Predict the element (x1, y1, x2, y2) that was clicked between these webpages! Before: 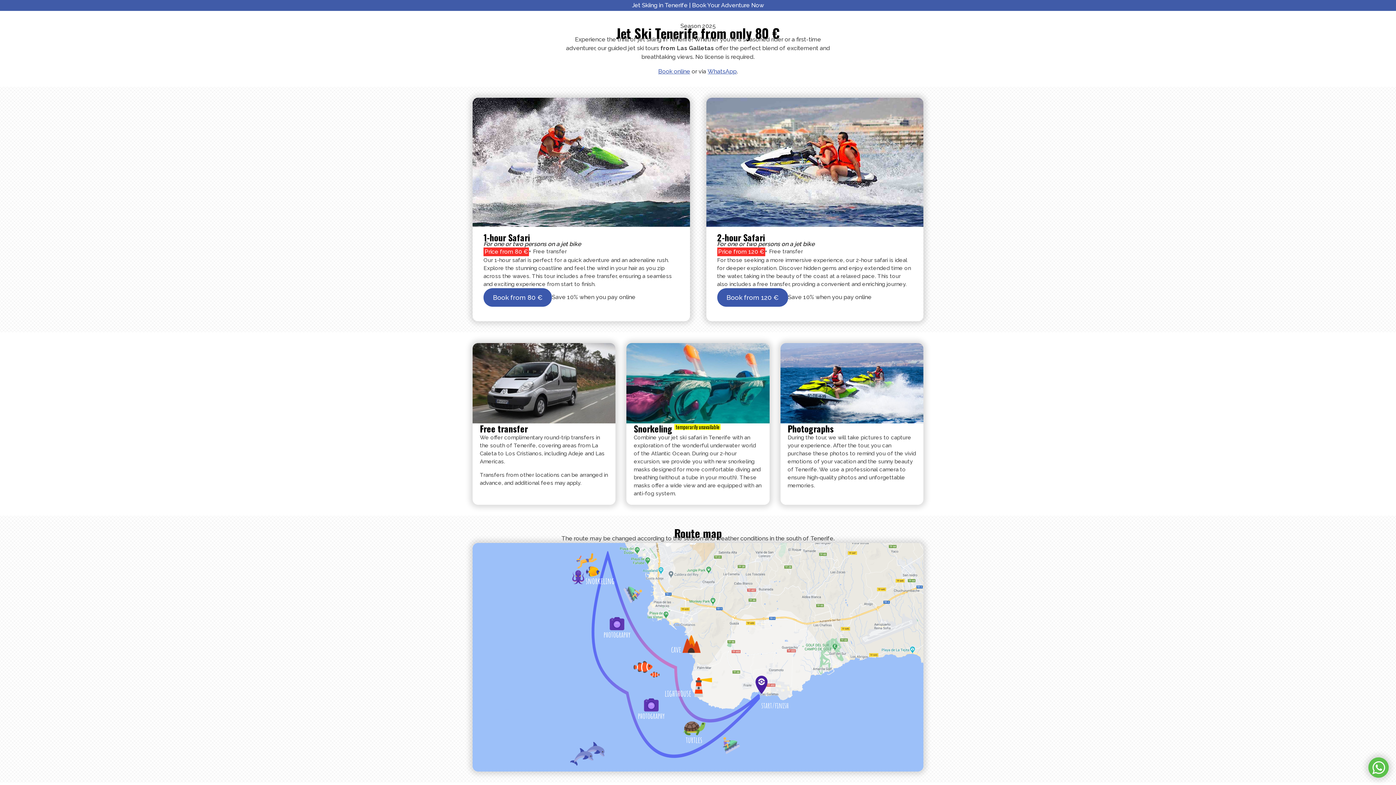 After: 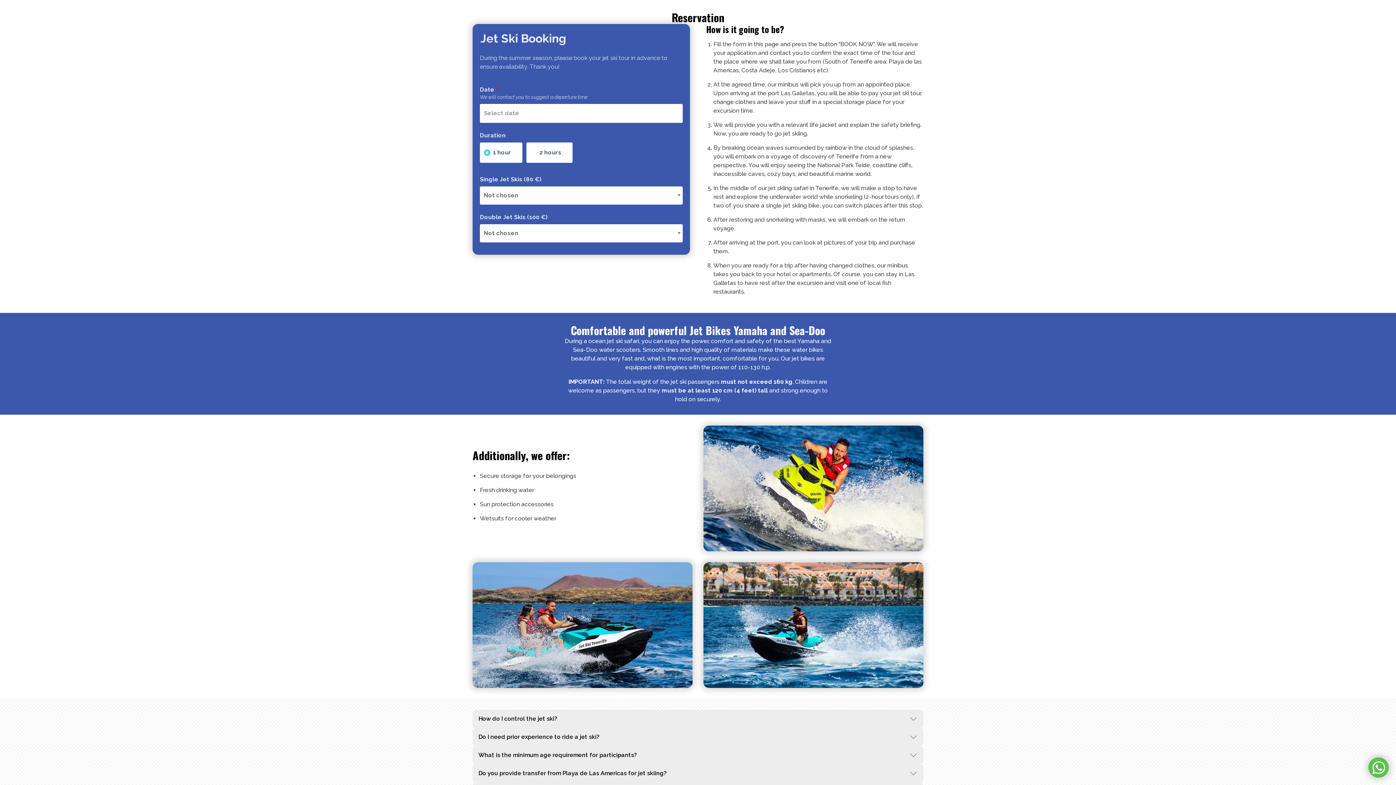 Action: bbox: (483, 288, 552, 306) label: Book from 80 €